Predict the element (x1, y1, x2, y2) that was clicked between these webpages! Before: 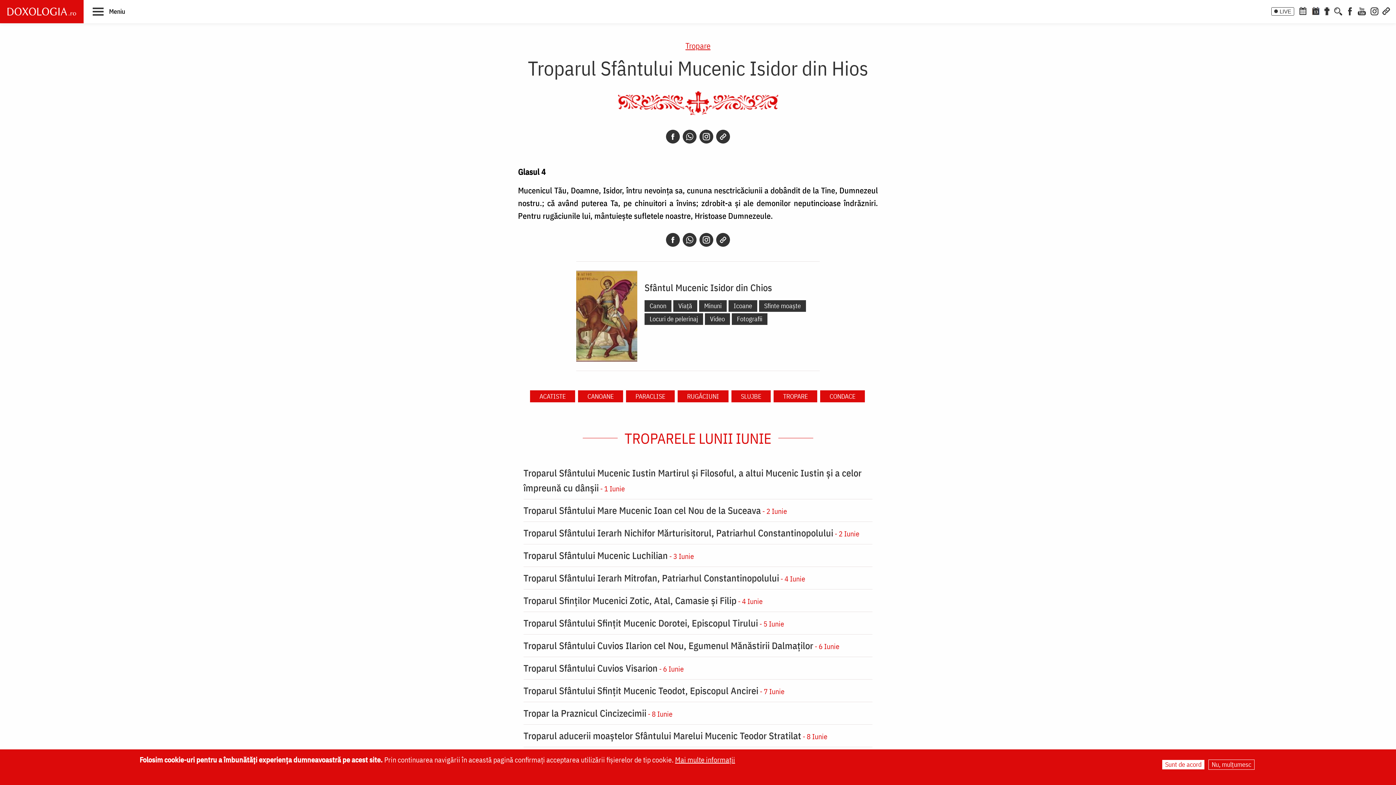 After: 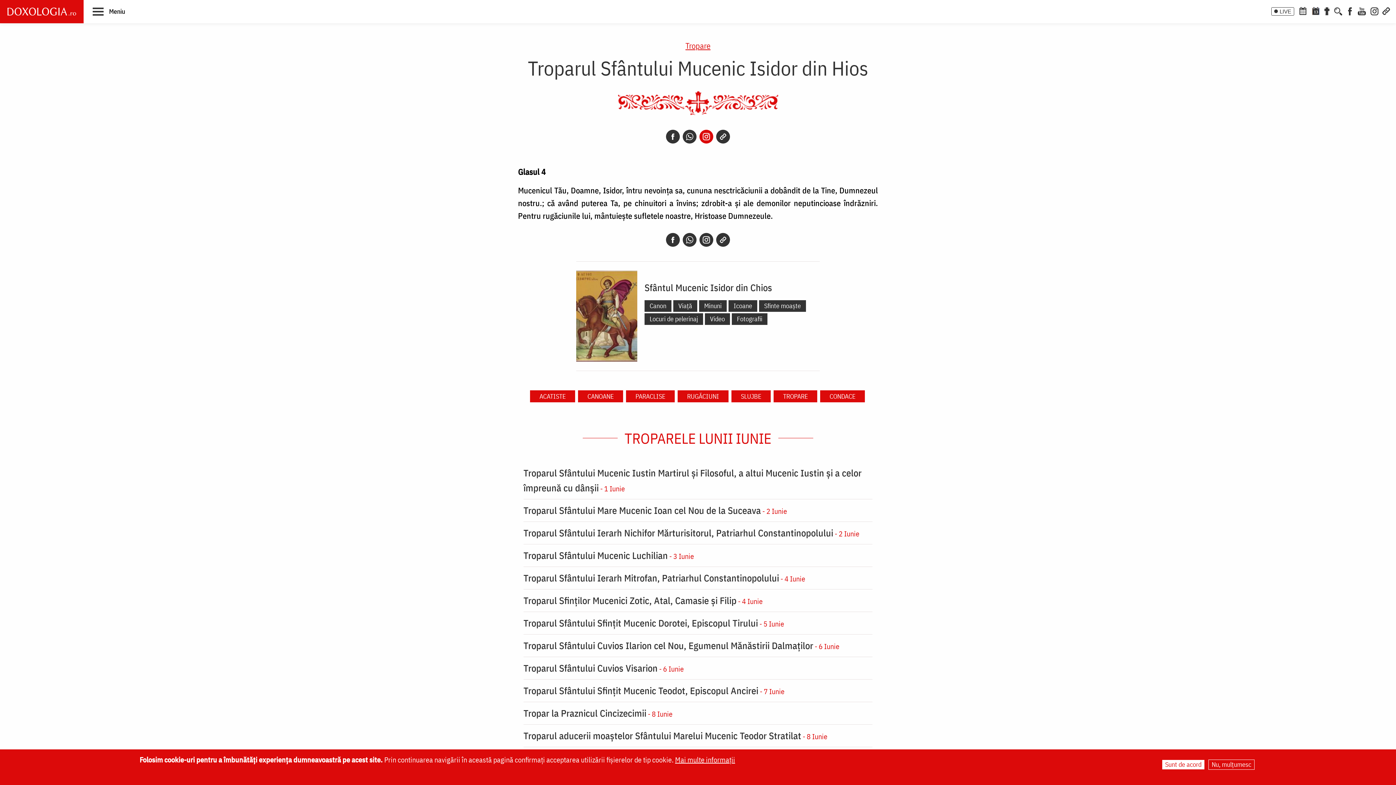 Action: label: Instagram bbox: (699, 129, 713, 143)